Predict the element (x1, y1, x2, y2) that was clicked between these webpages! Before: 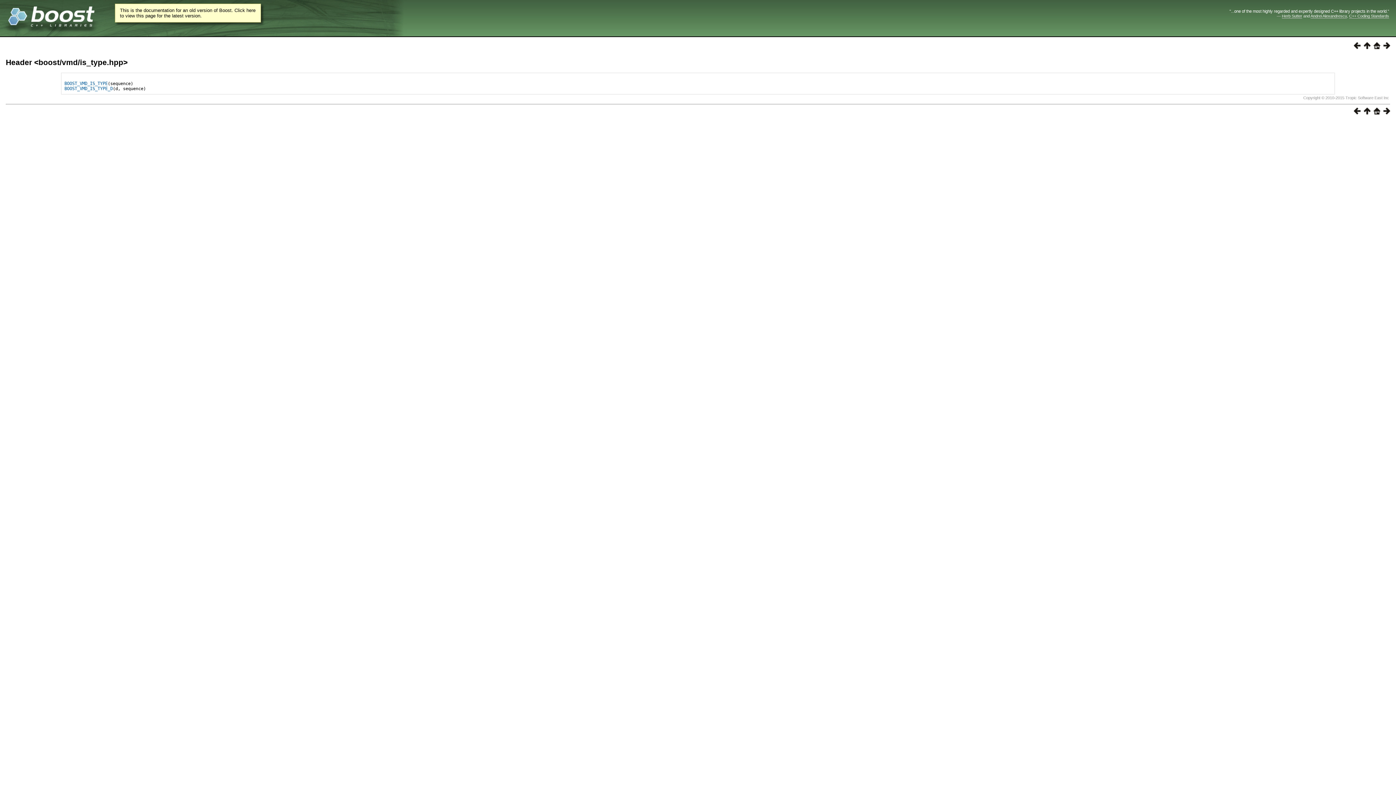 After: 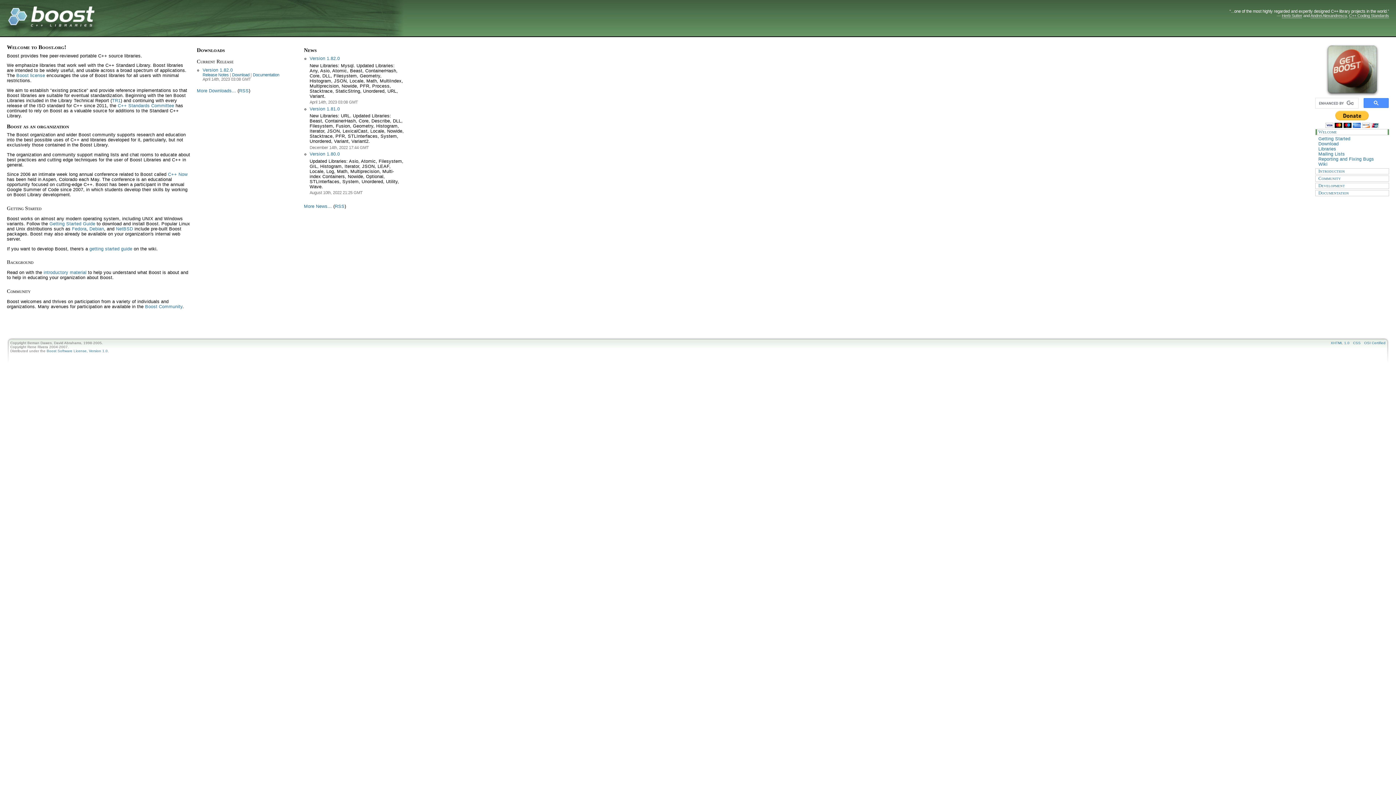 Action: bbox: (0, 21, 94, 26)